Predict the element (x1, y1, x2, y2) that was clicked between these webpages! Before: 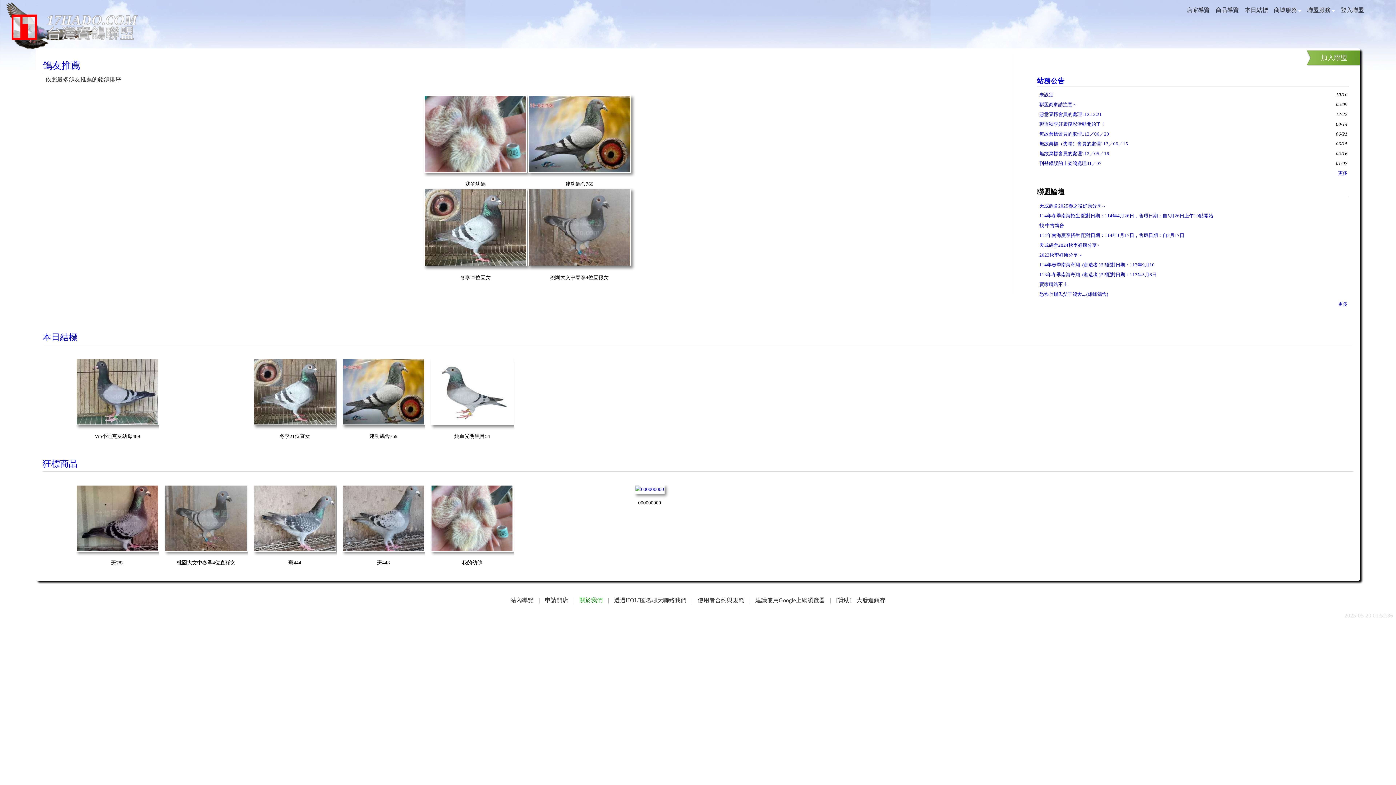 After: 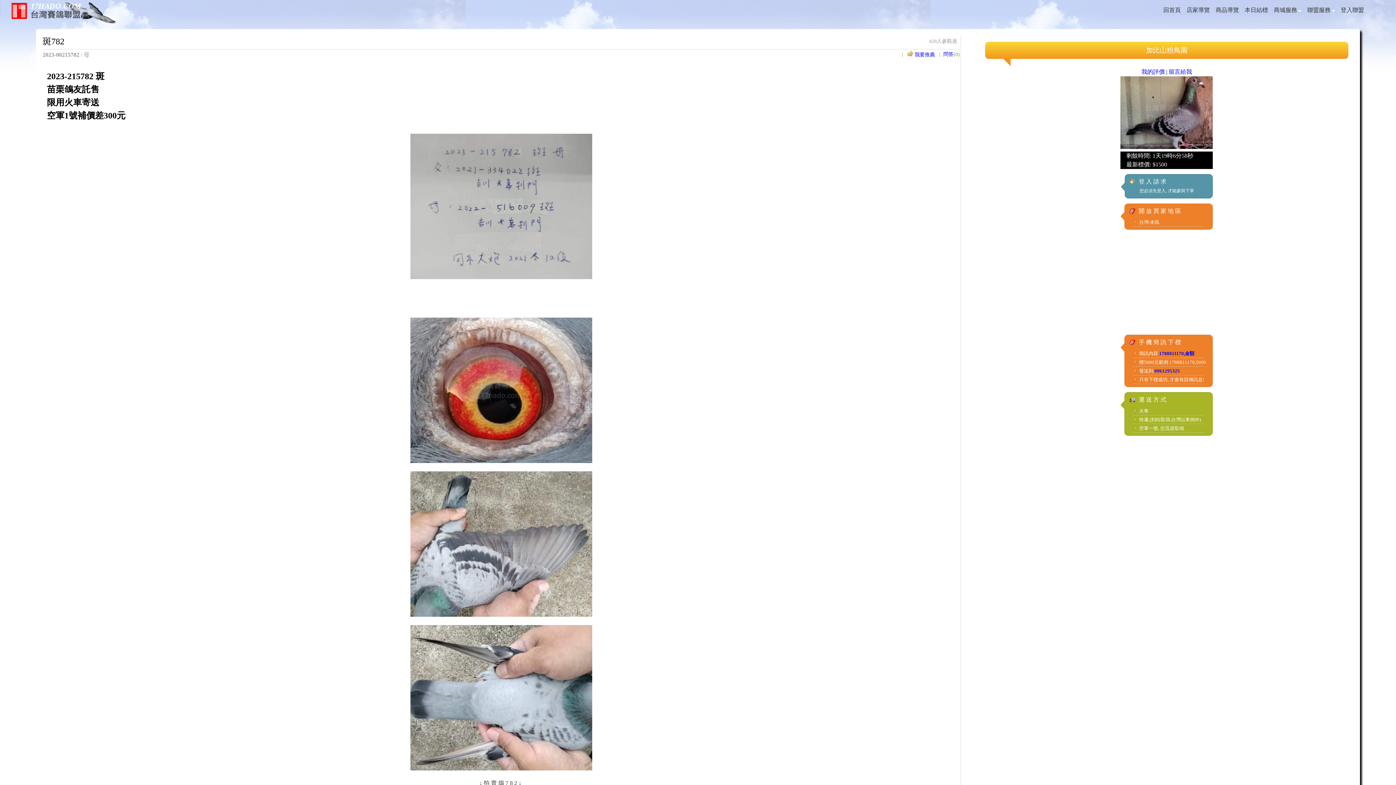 Action: bbox: (75, 547, 158, 552)